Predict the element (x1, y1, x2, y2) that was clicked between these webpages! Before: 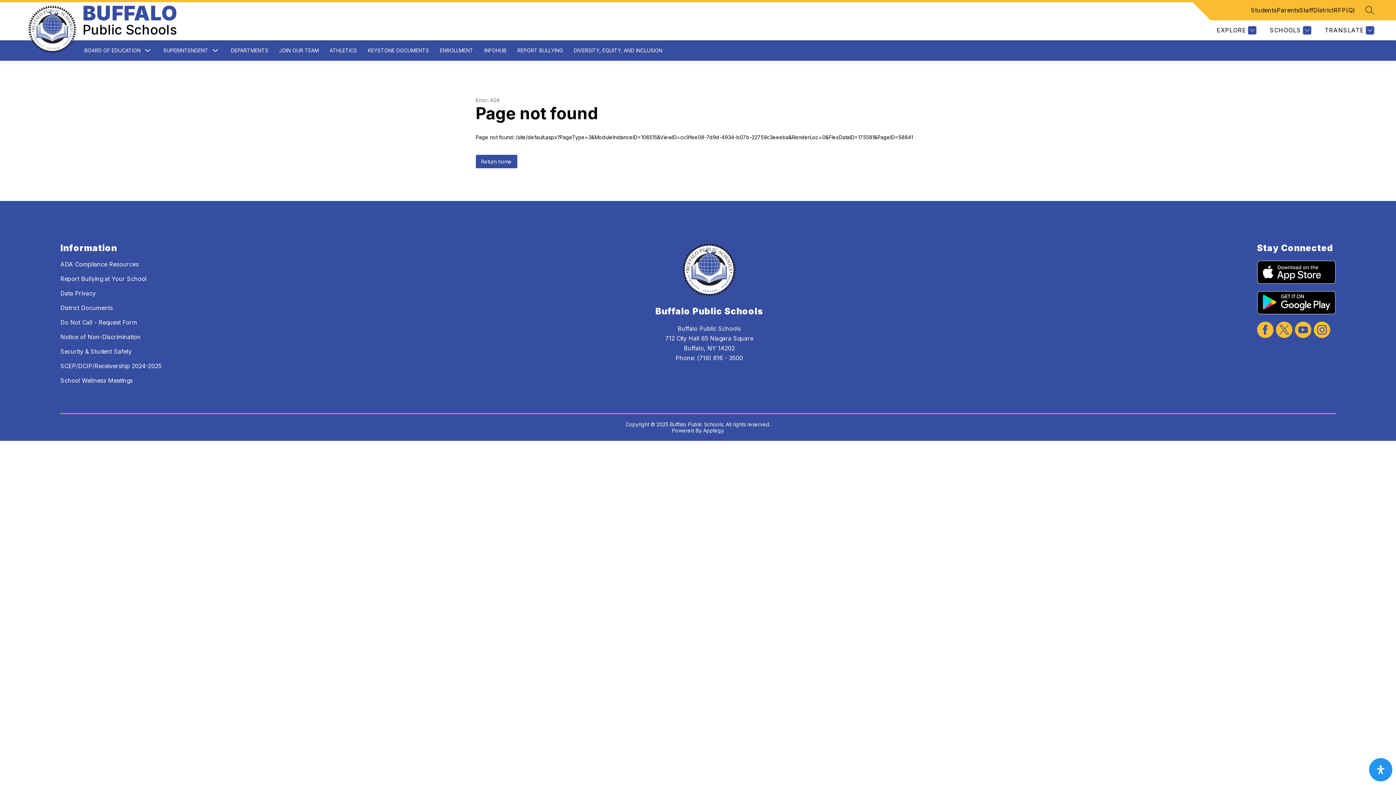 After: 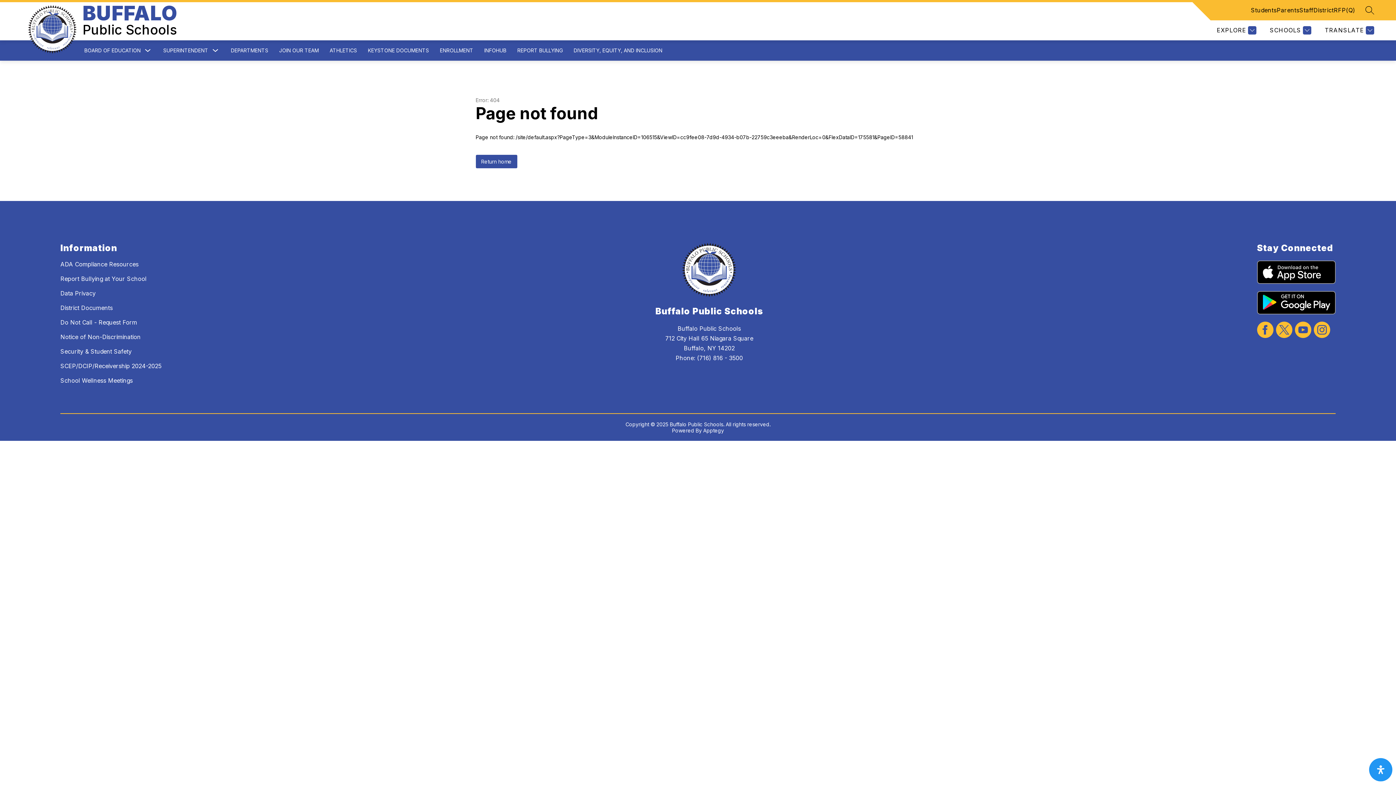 Action: label: Apptegy
Visit us to learn more bbox: (703, 427, 724, 433)